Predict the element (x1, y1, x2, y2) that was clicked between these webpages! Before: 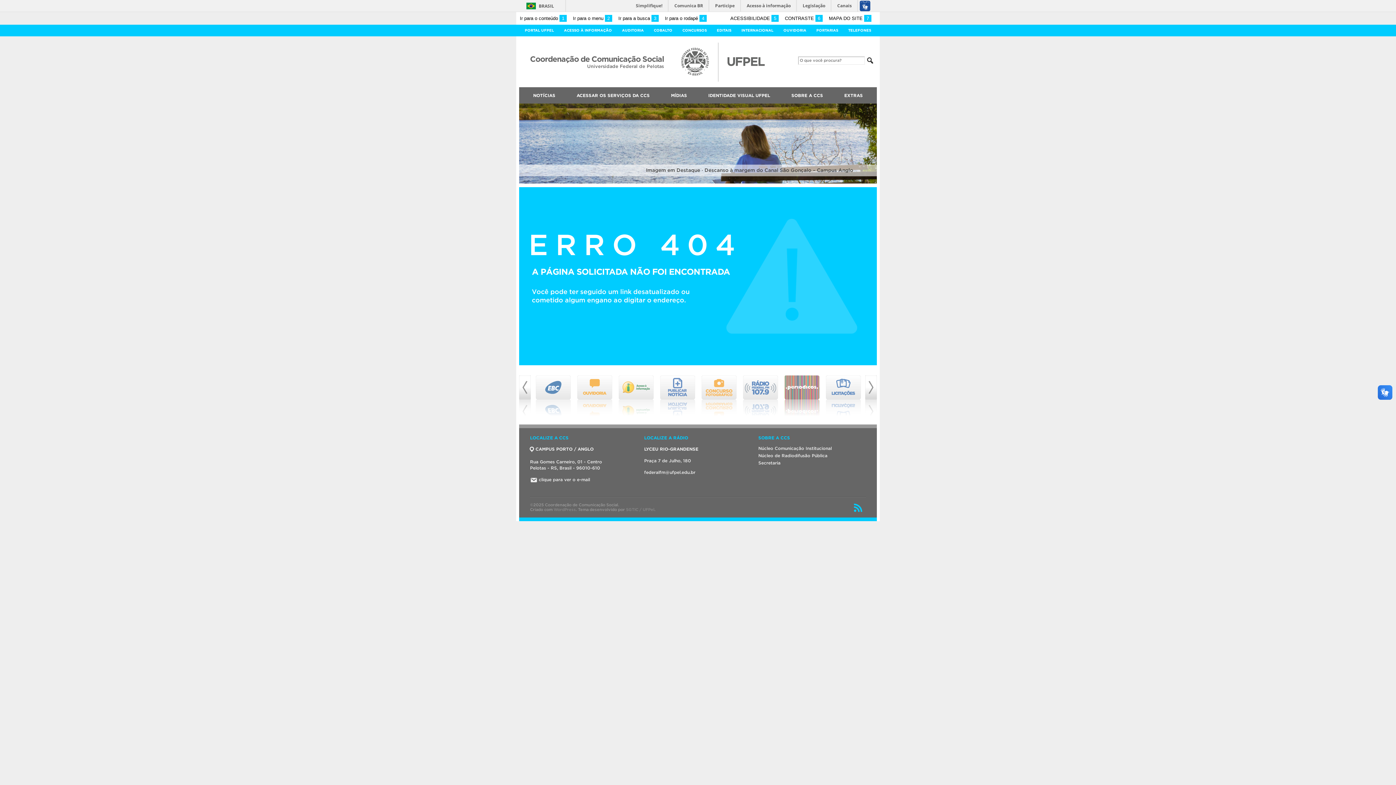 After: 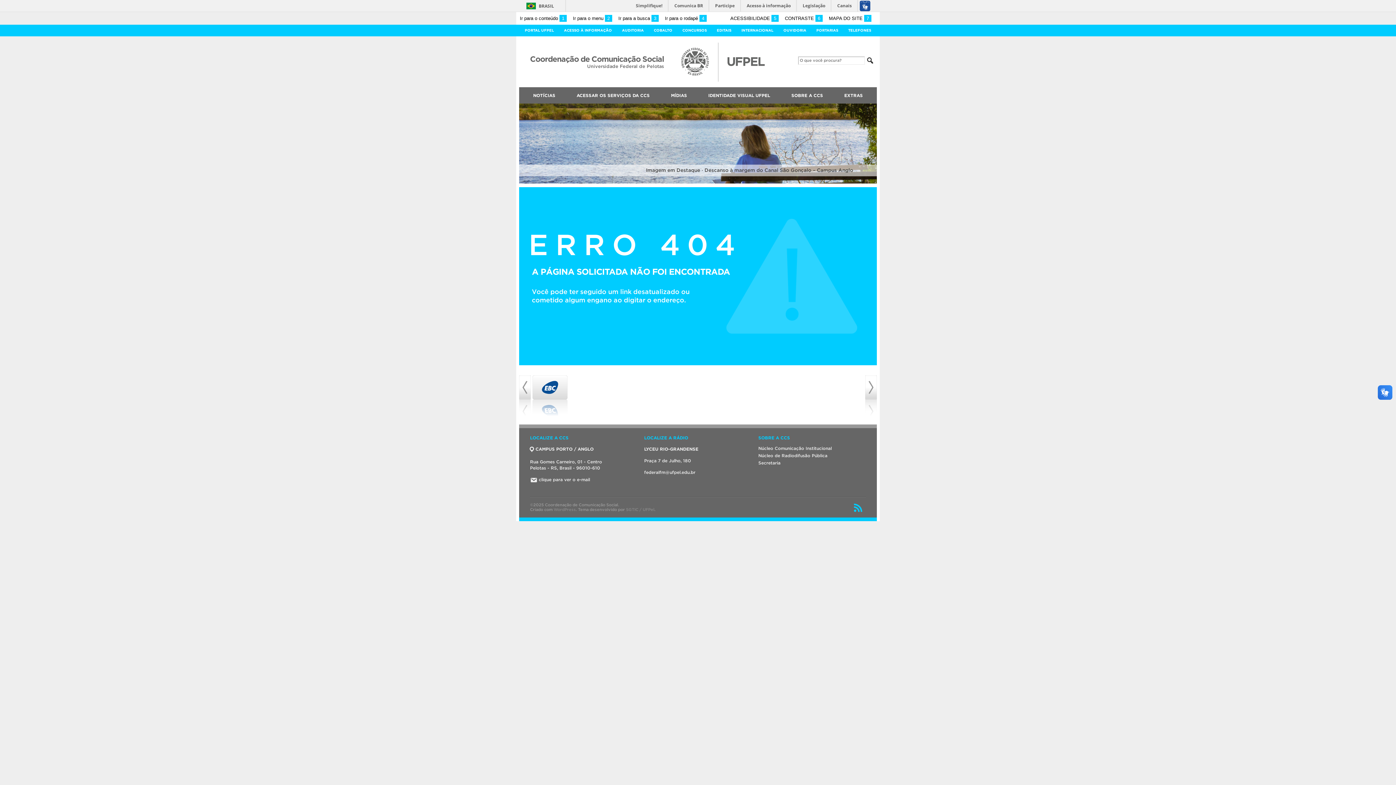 Action: bbox: (747, 413, 782, 417)